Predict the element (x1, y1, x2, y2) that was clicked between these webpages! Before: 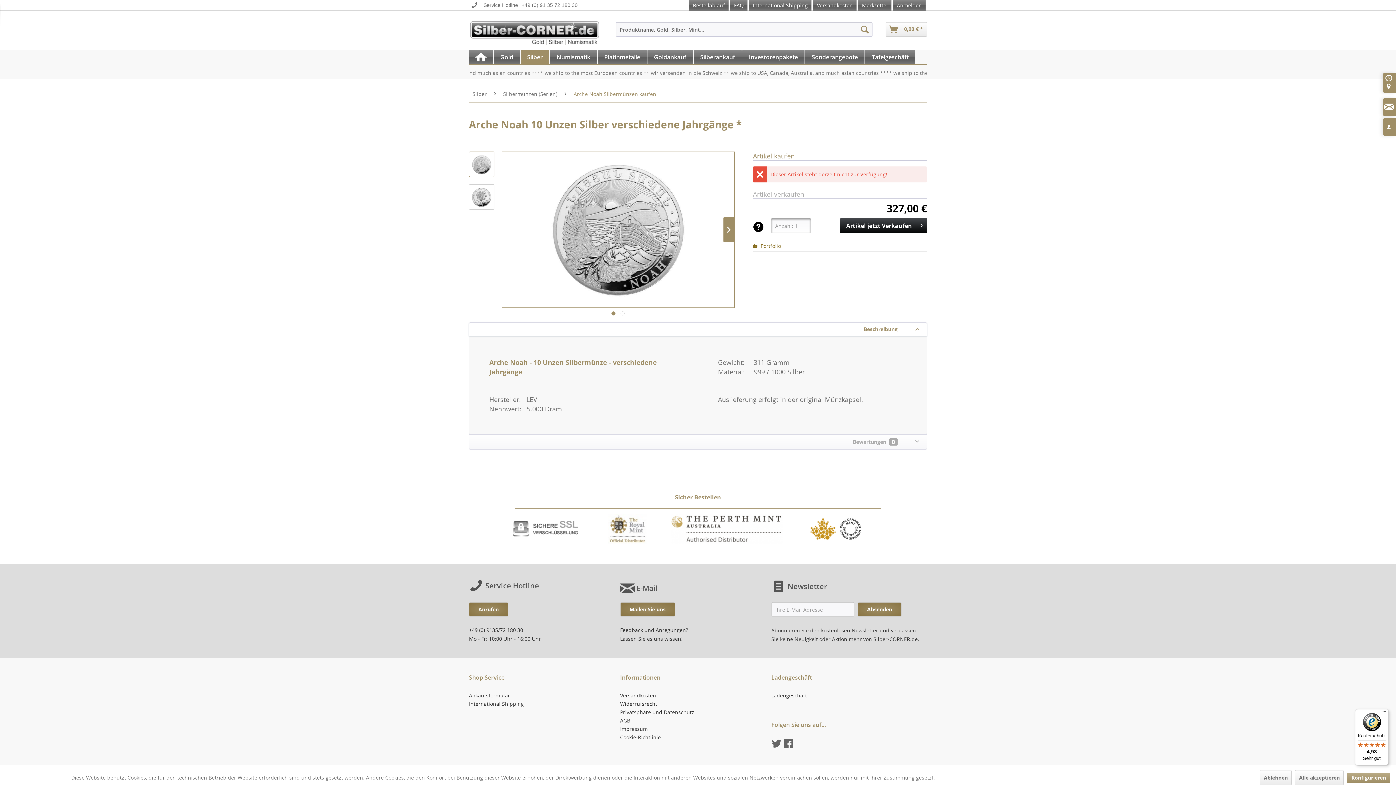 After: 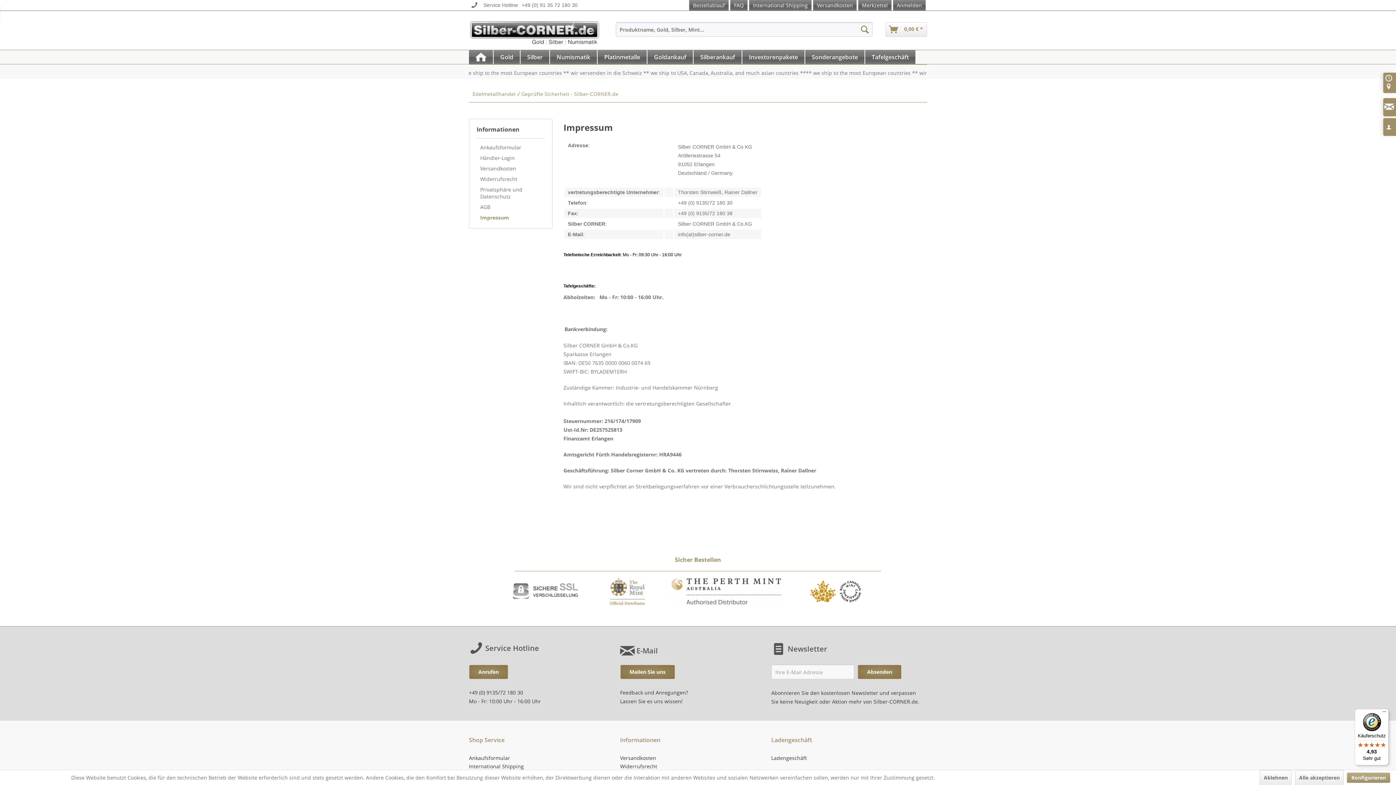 Action: label: Impressum bbox: (620, 725, 767, 733)